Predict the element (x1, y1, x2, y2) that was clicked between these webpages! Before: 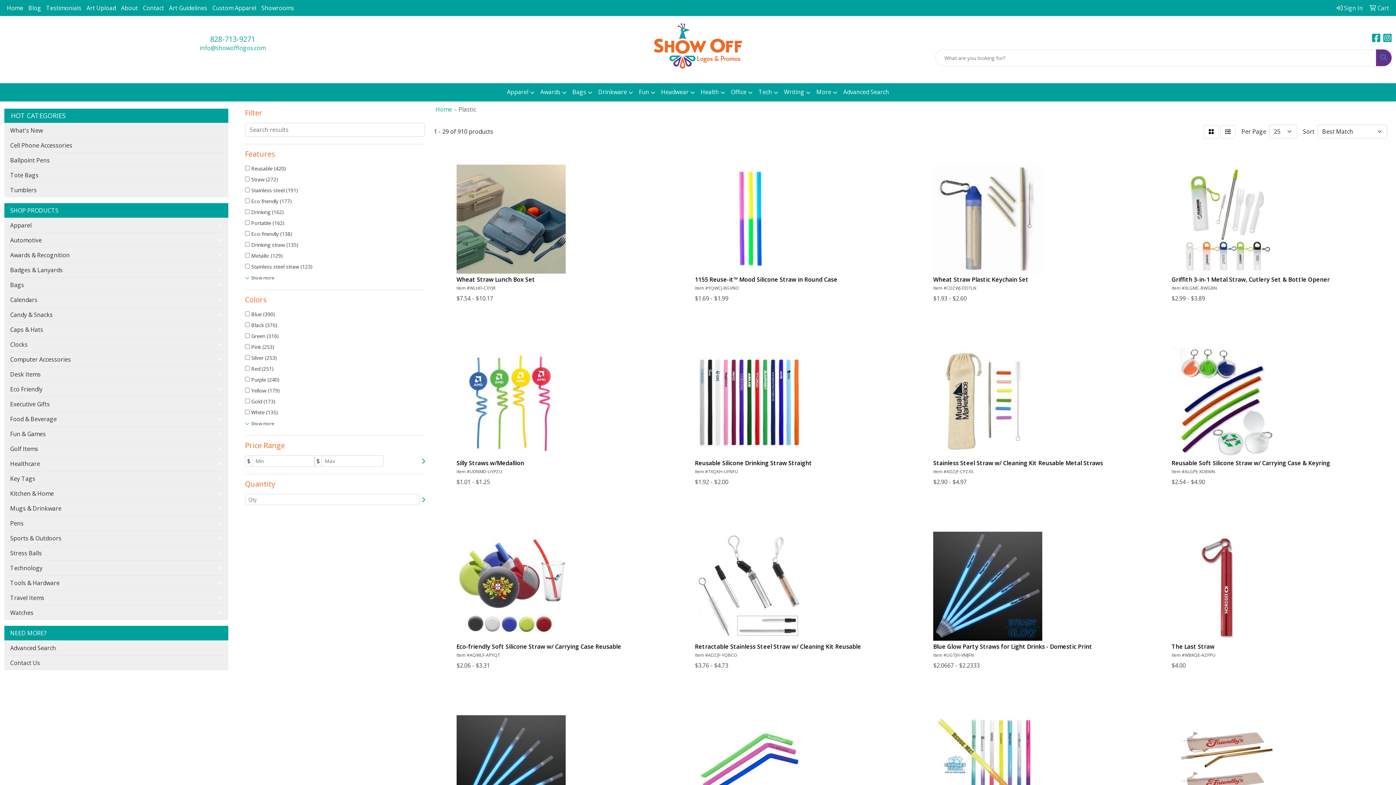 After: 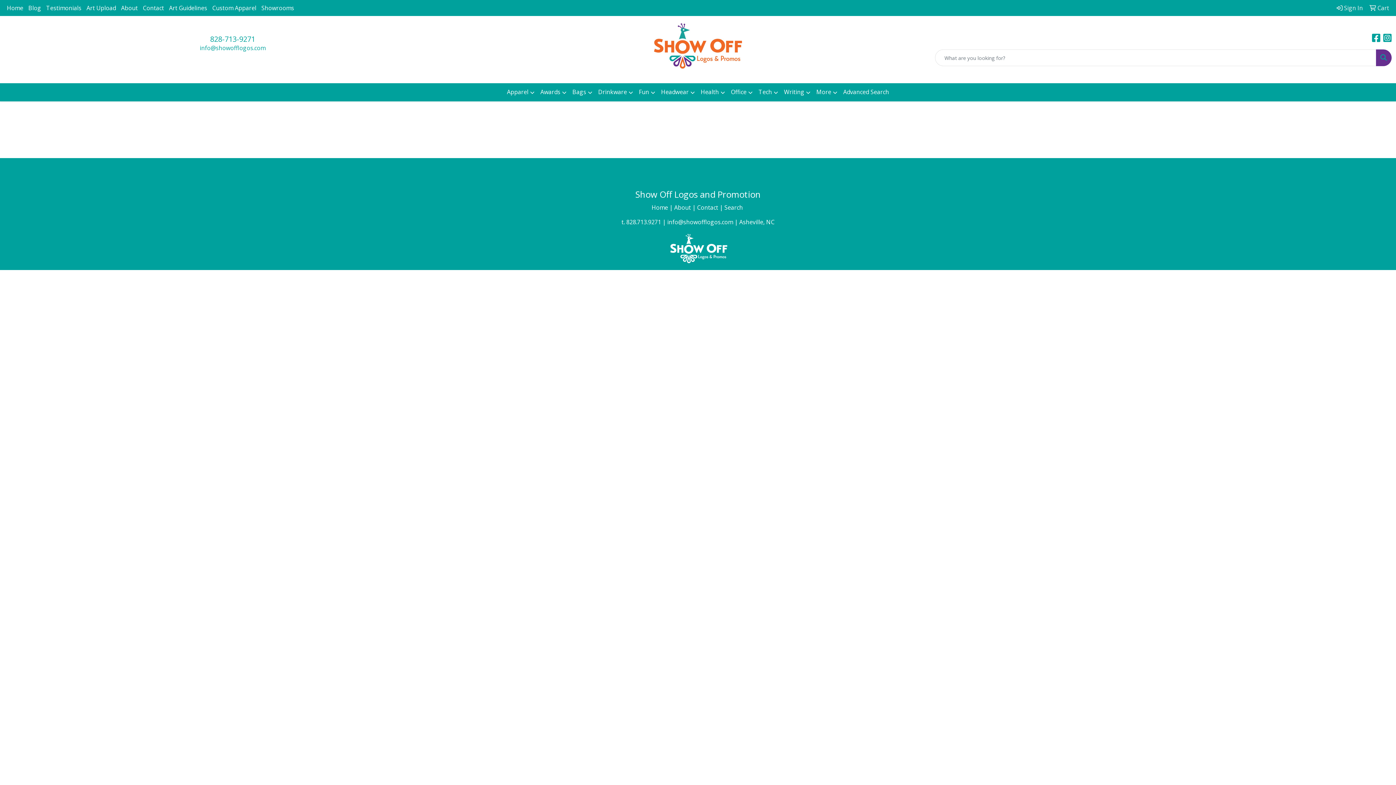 Action: label:  Sign In bbox: (1334, 0, 1365, 16)